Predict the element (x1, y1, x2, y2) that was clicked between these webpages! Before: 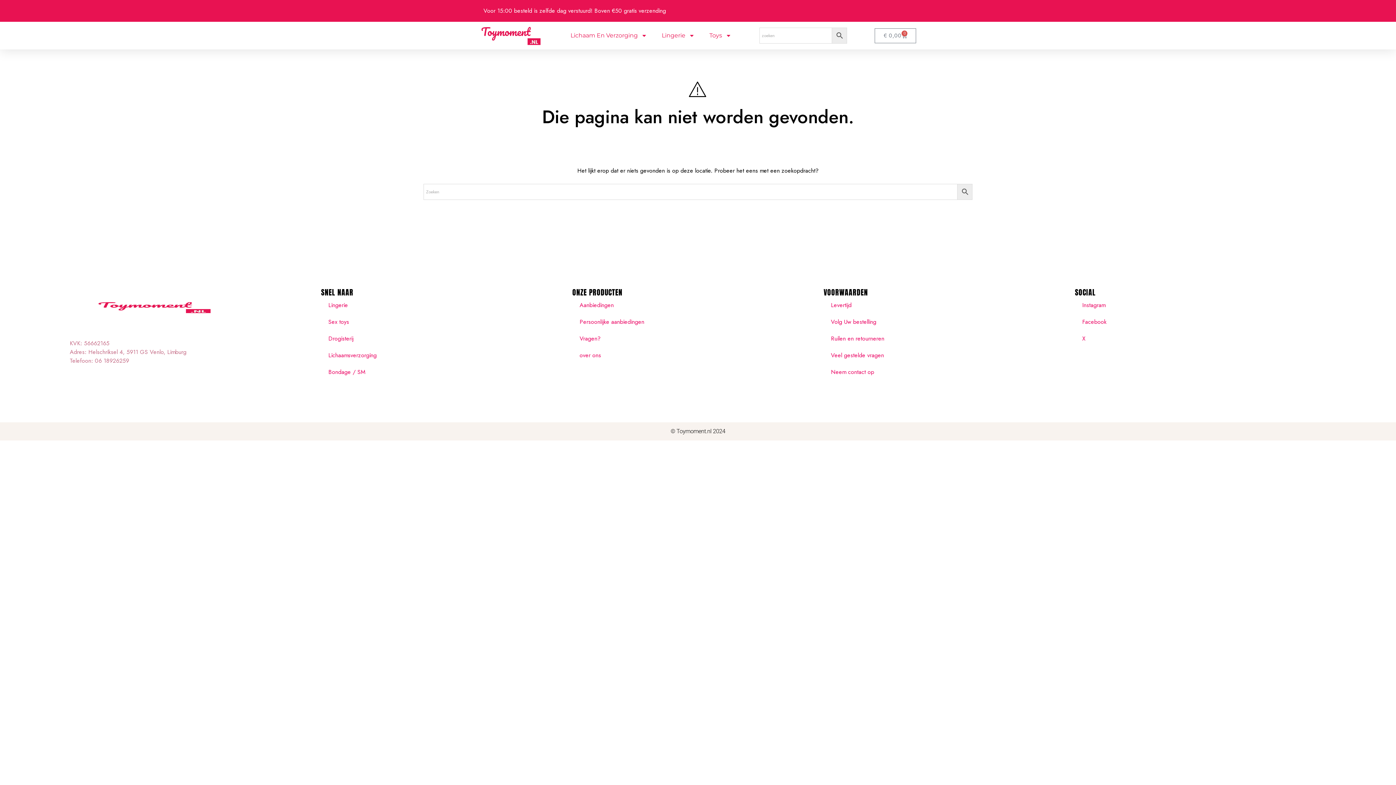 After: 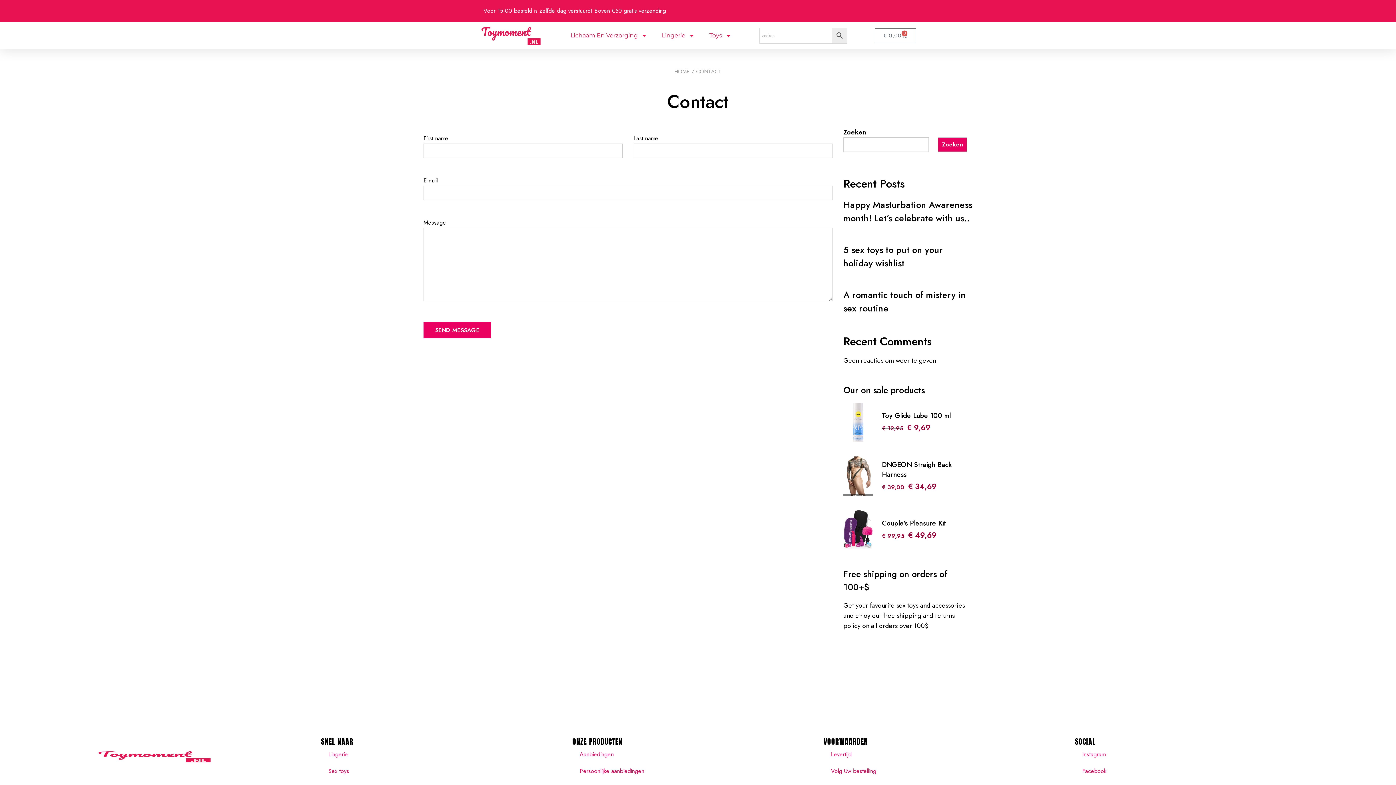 Action: bbox: (572, 330, 823, 347) label: Vragen?